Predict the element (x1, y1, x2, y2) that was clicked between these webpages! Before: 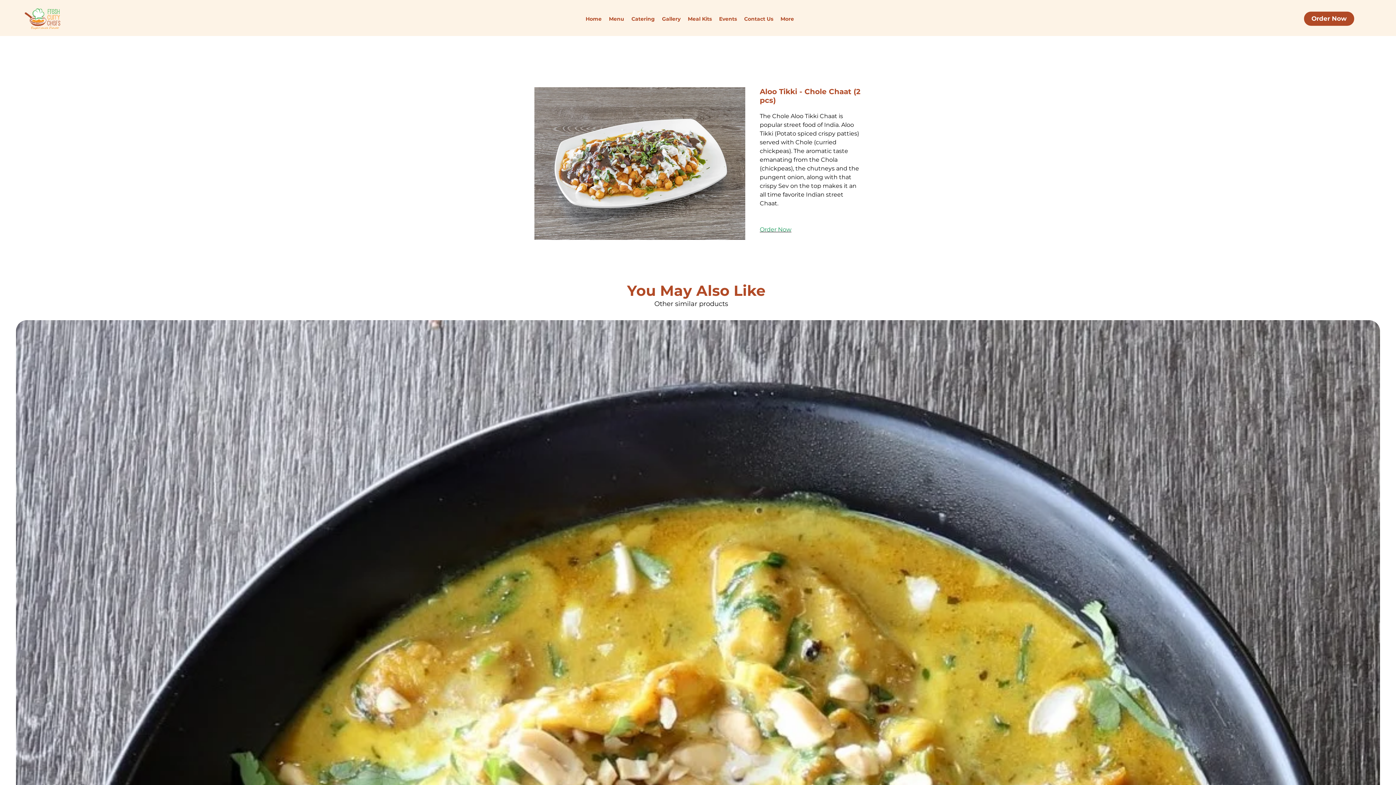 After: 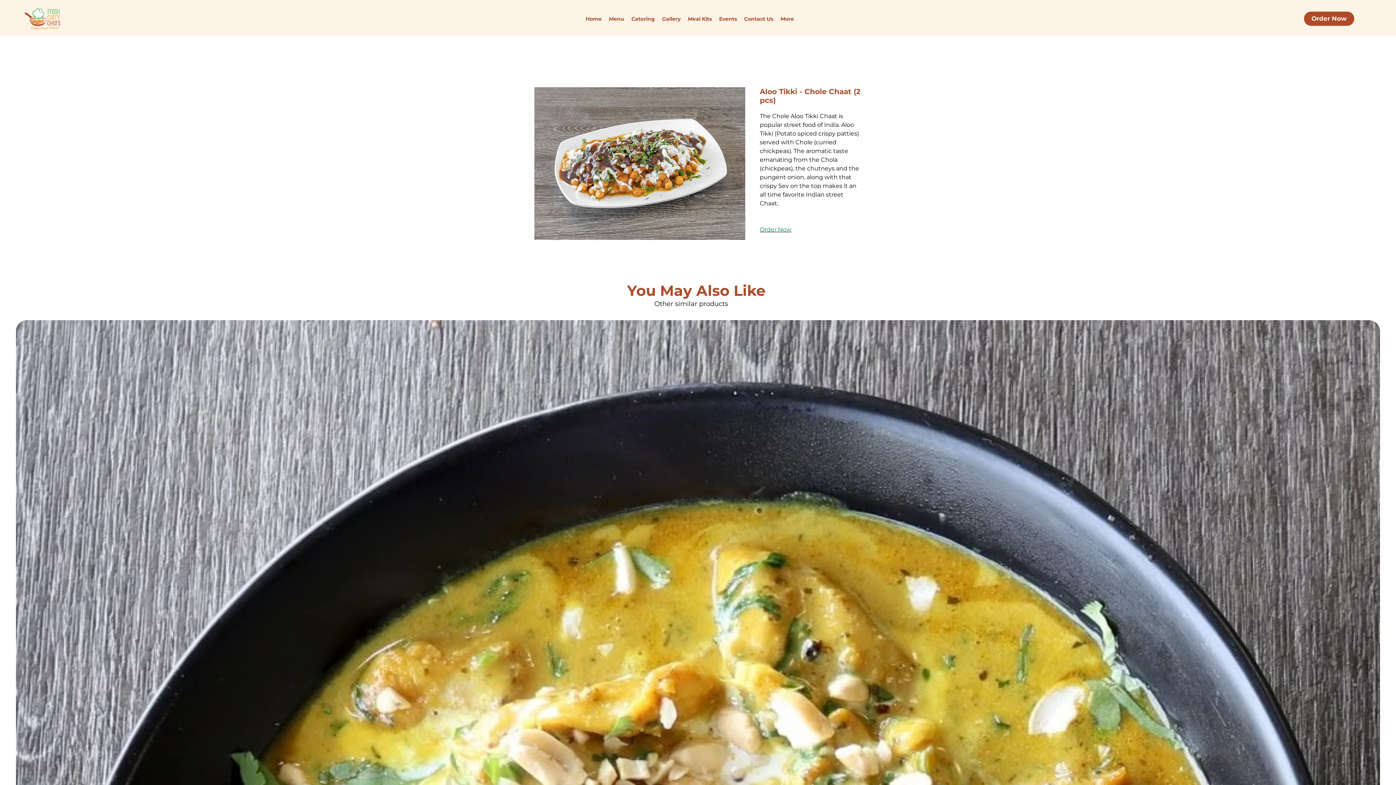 Action: label: Order Now bbox: (760, 226, 791, 233)